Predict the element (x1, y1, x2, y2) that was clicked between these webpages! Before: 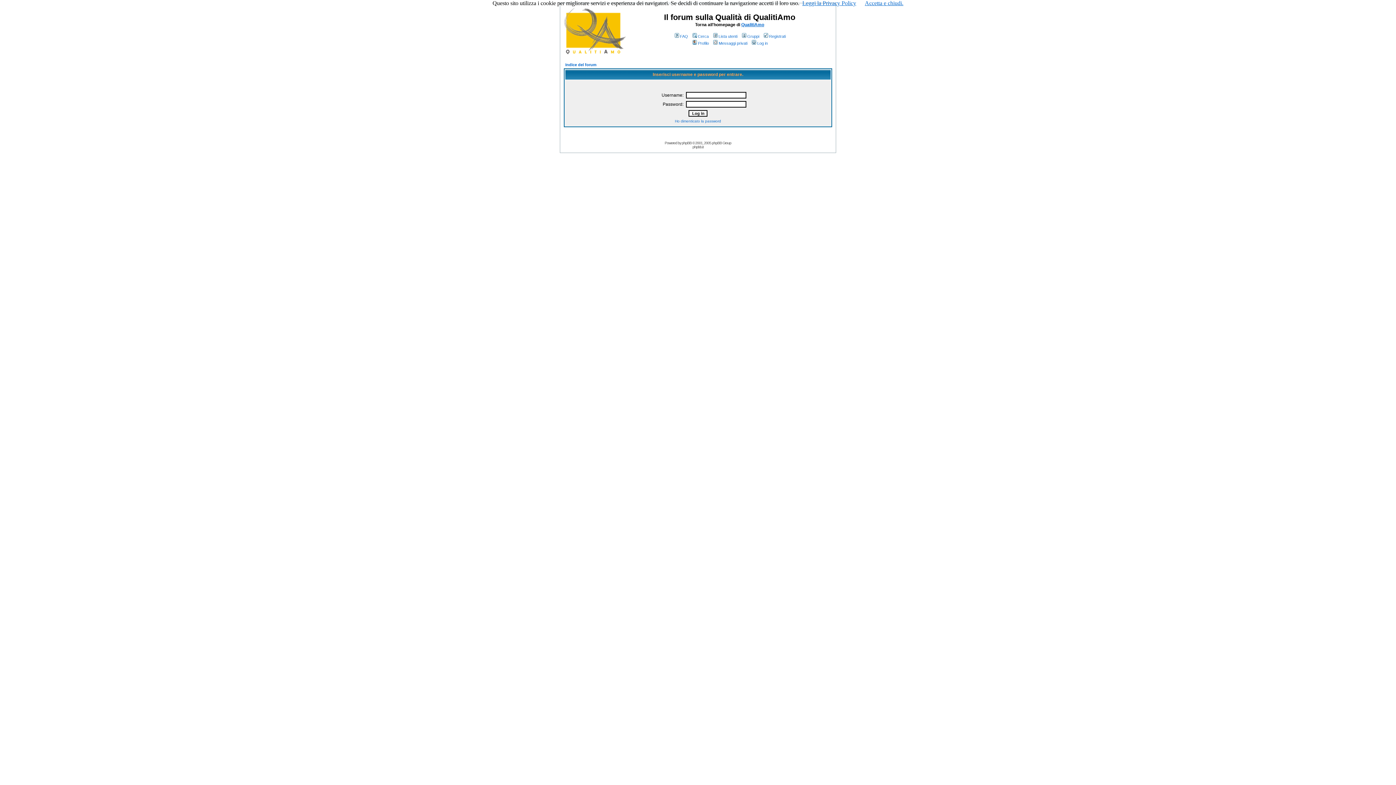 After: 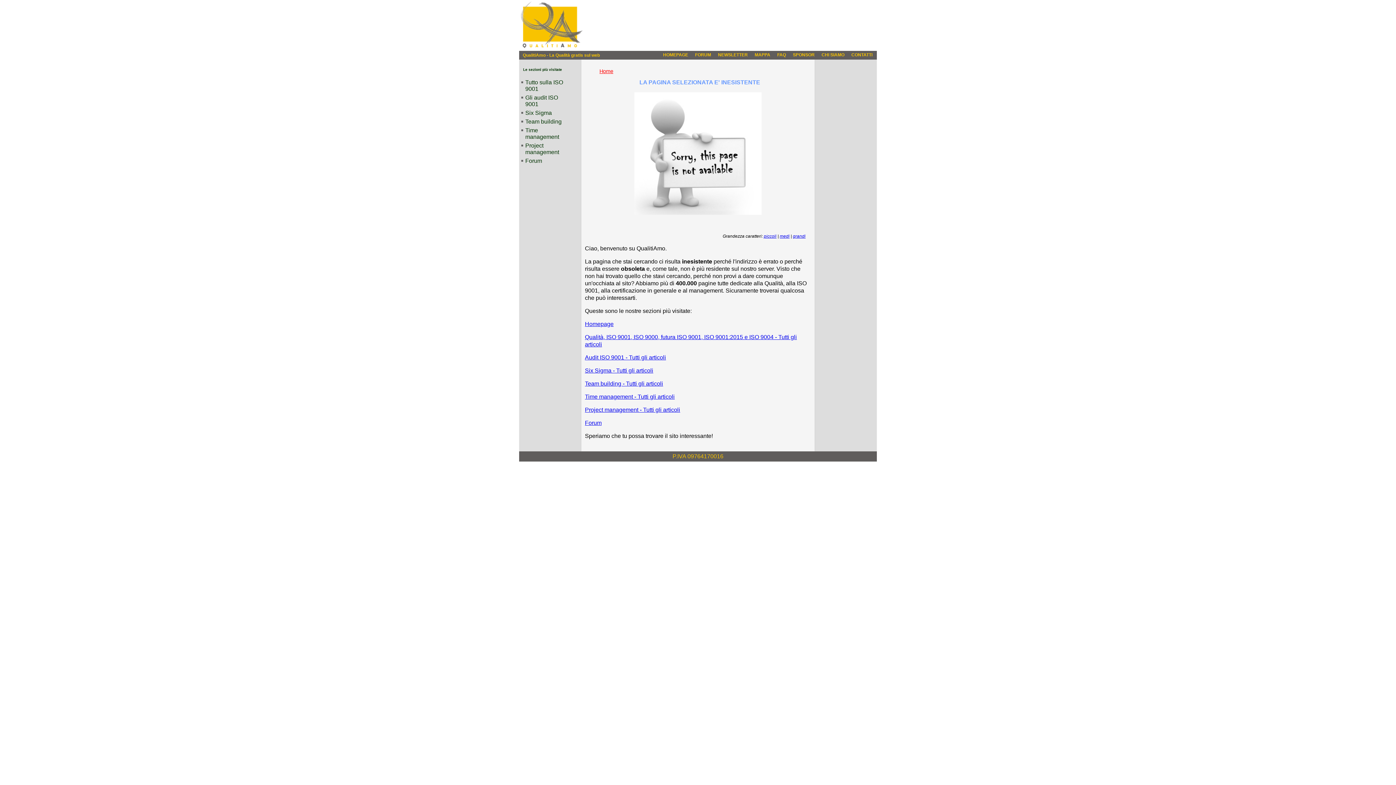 Action: bbox: (740, 34, 759, 38) label: Gruppi